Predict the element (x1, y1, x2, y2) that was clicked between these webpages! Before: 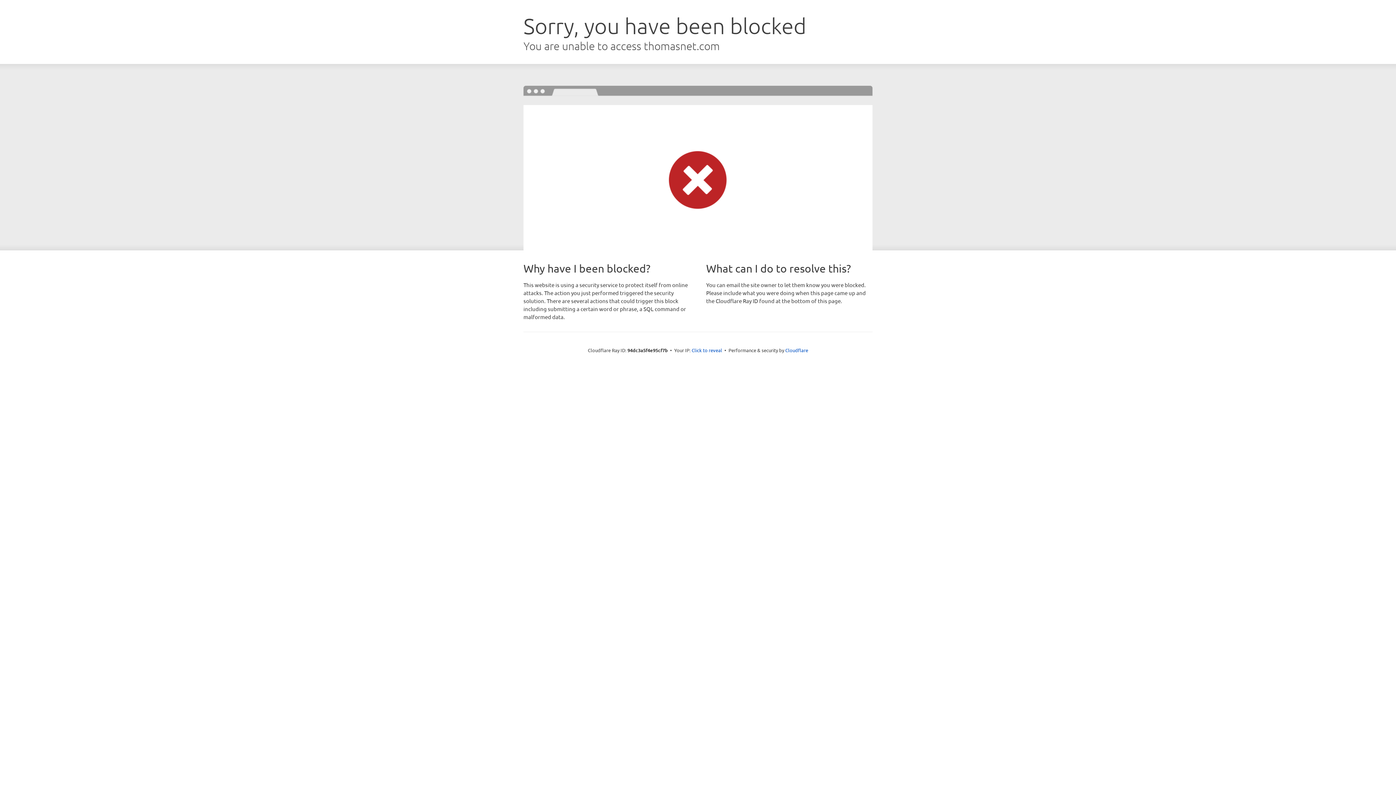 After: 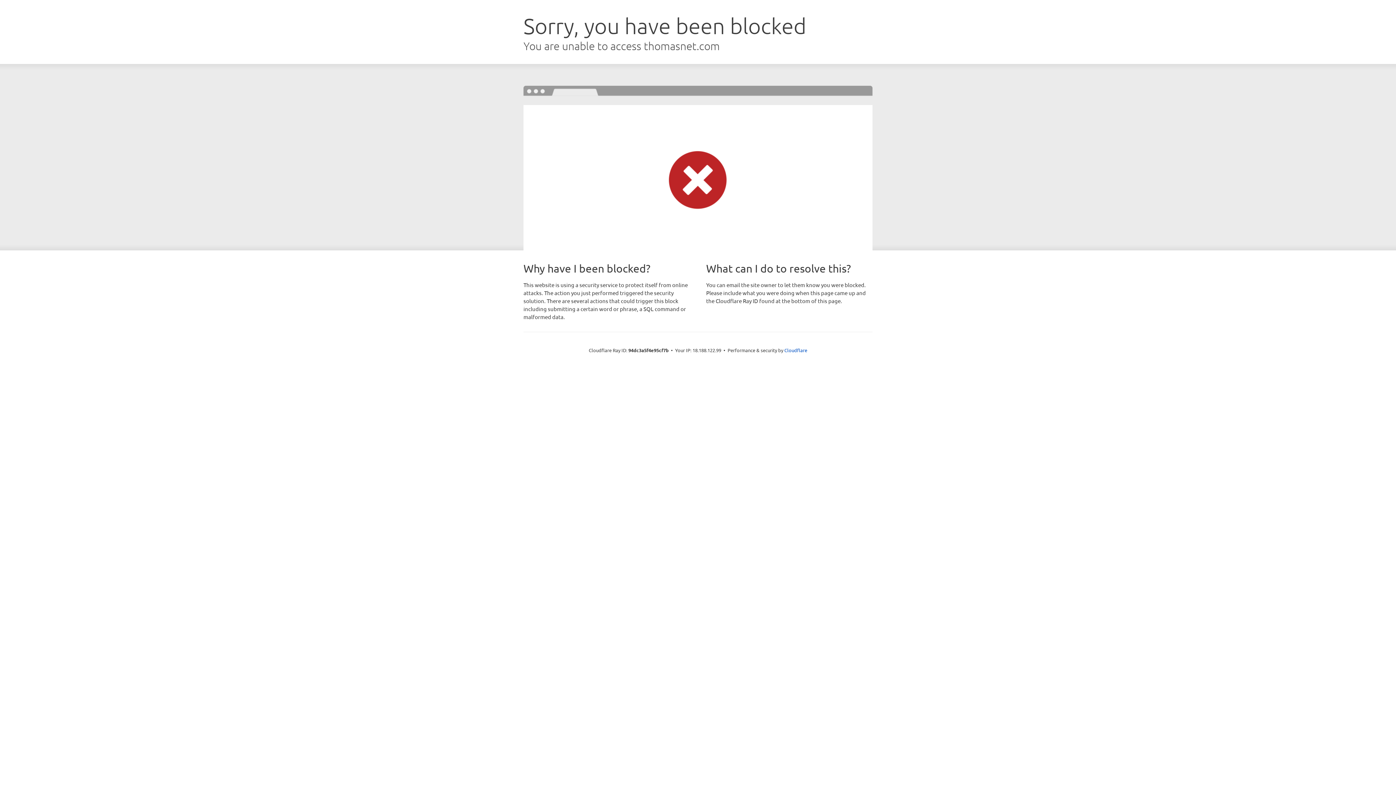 Action: label: Click to reveal bbox: (691, 346, 722, 353)